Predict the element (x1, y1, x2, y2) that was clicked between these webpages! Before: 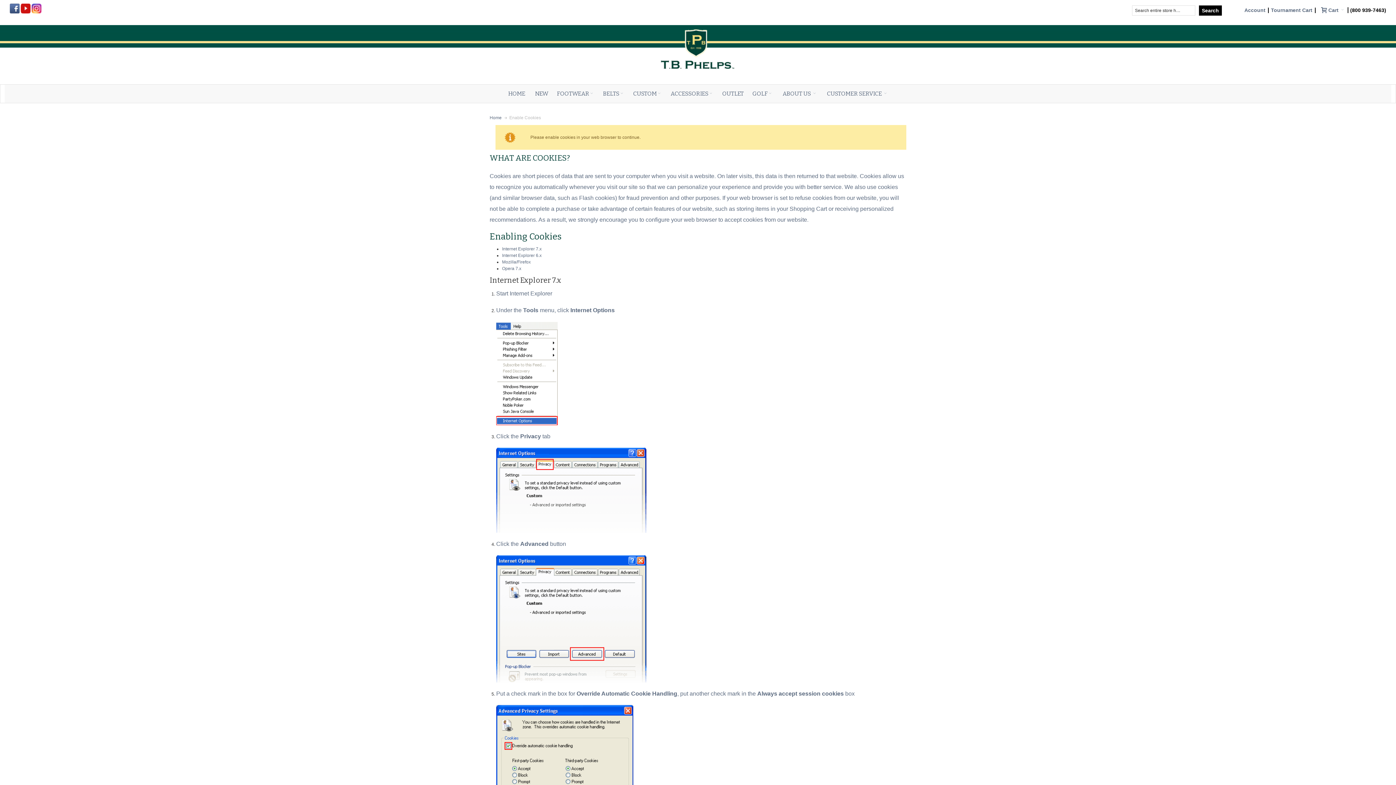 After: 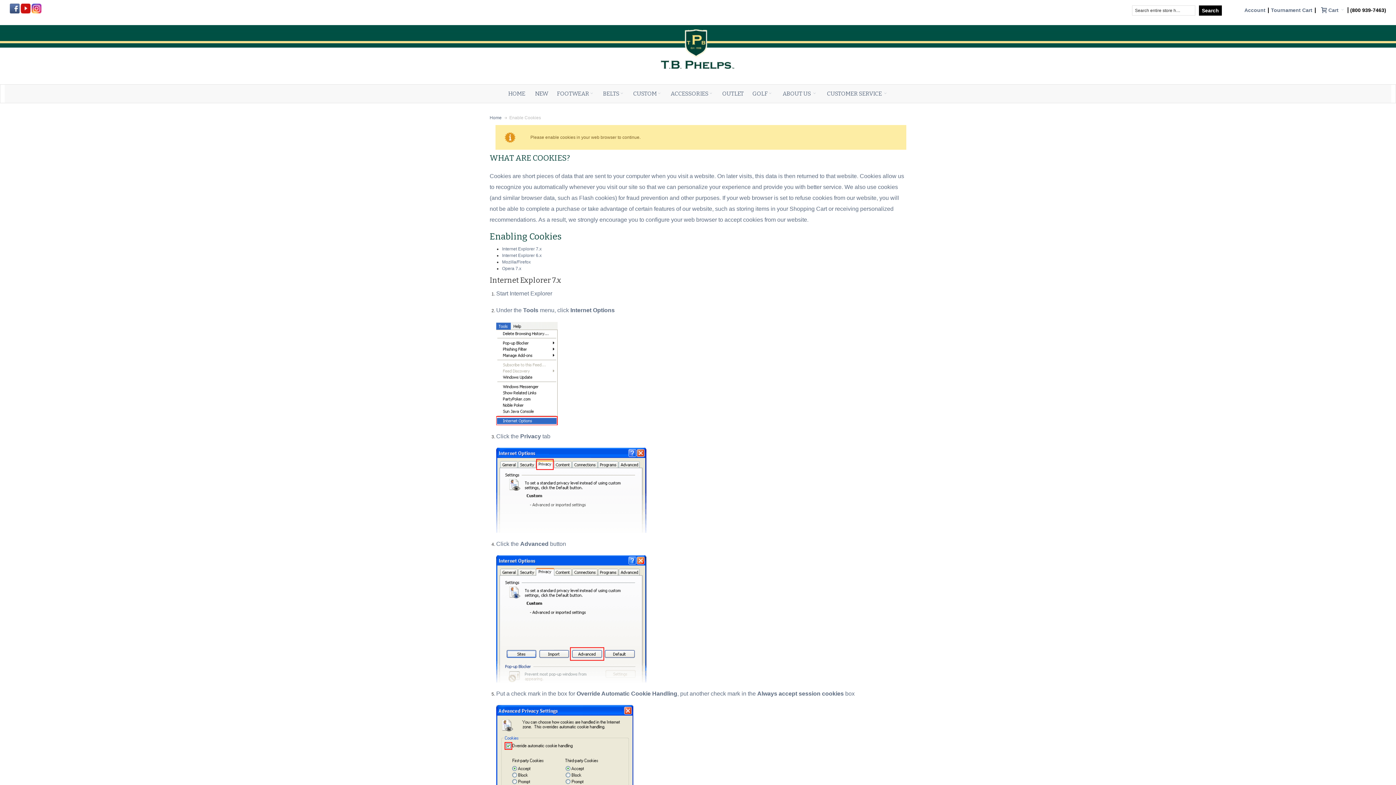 Action: bbox: (20, 7, 30, 13)